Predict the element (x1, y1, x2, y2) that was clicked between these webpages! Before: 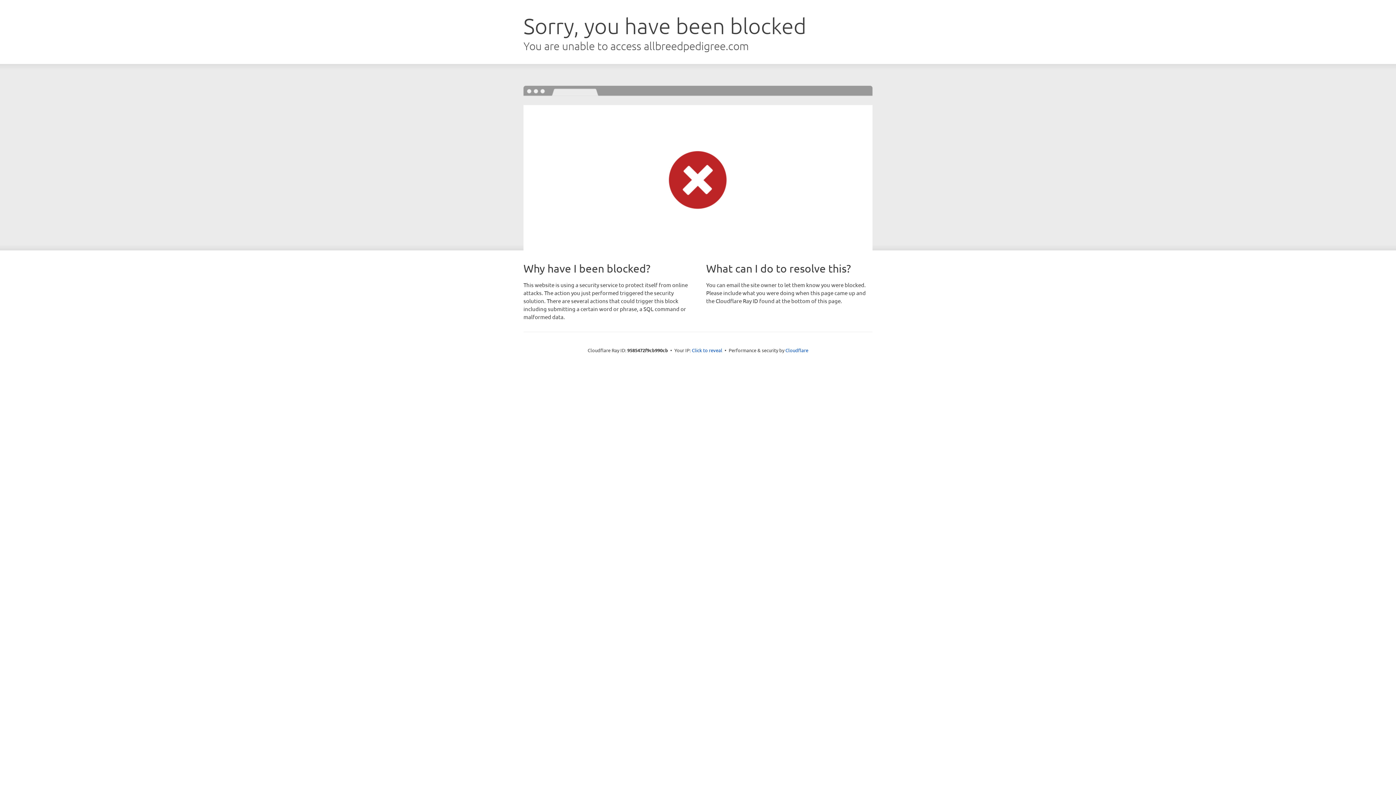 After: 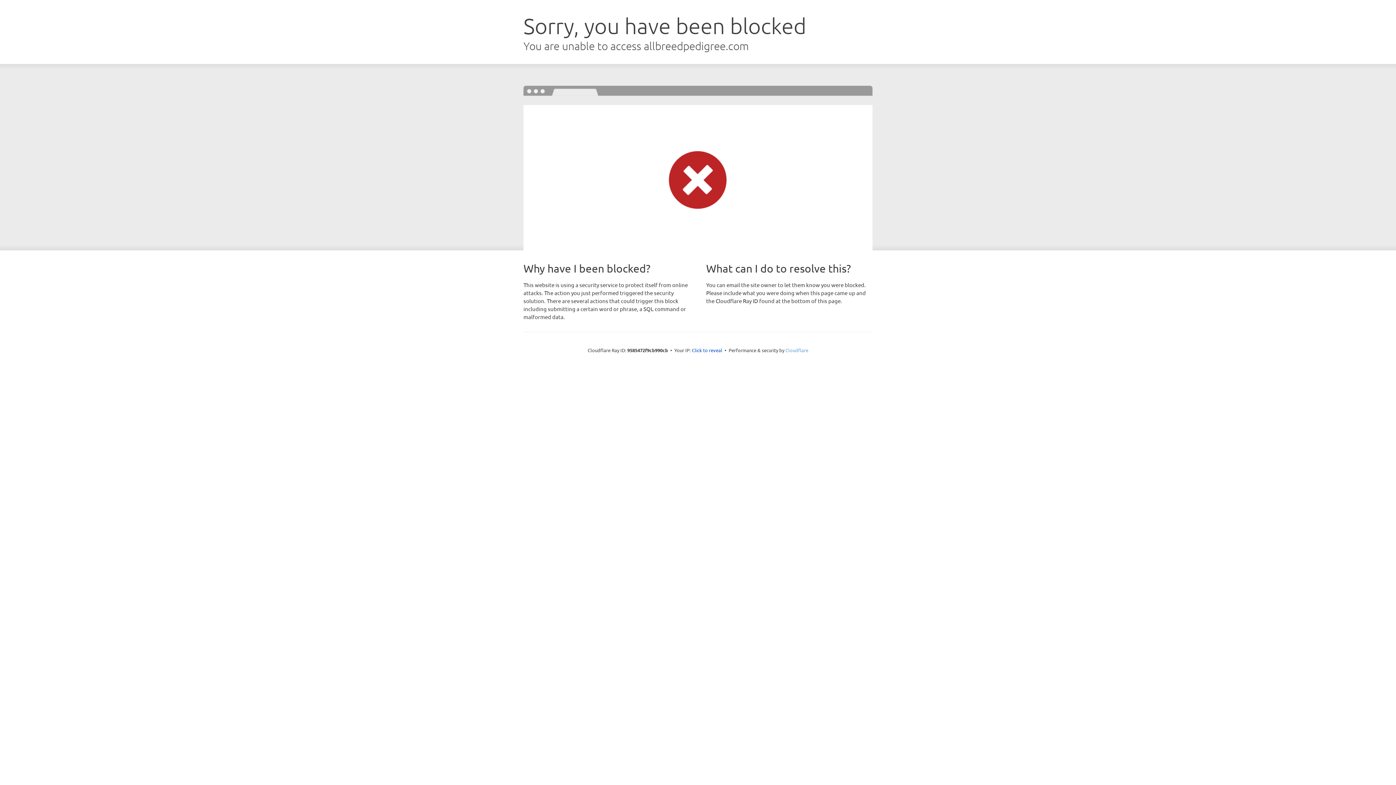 Action: bbox: (785, 347, 808, 353) label: Cloudflare